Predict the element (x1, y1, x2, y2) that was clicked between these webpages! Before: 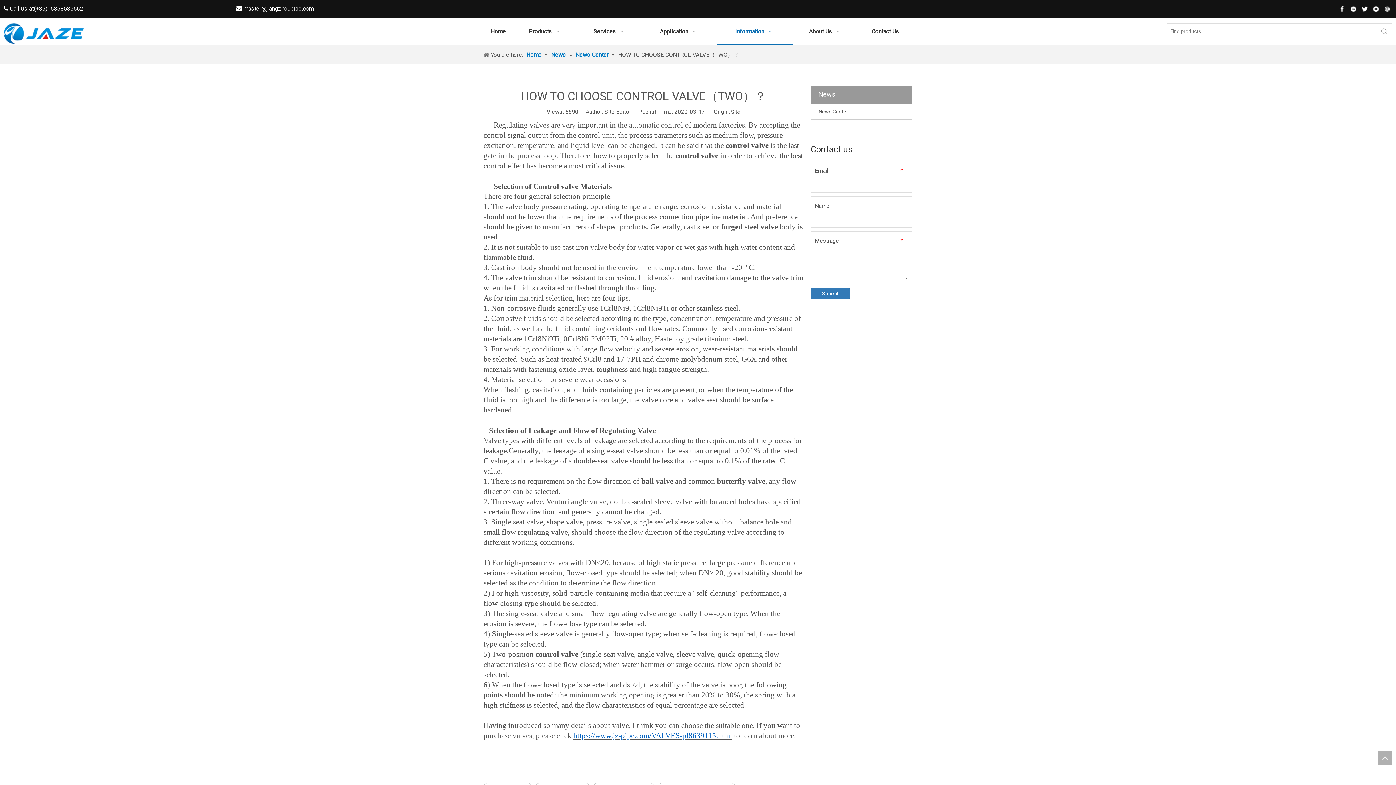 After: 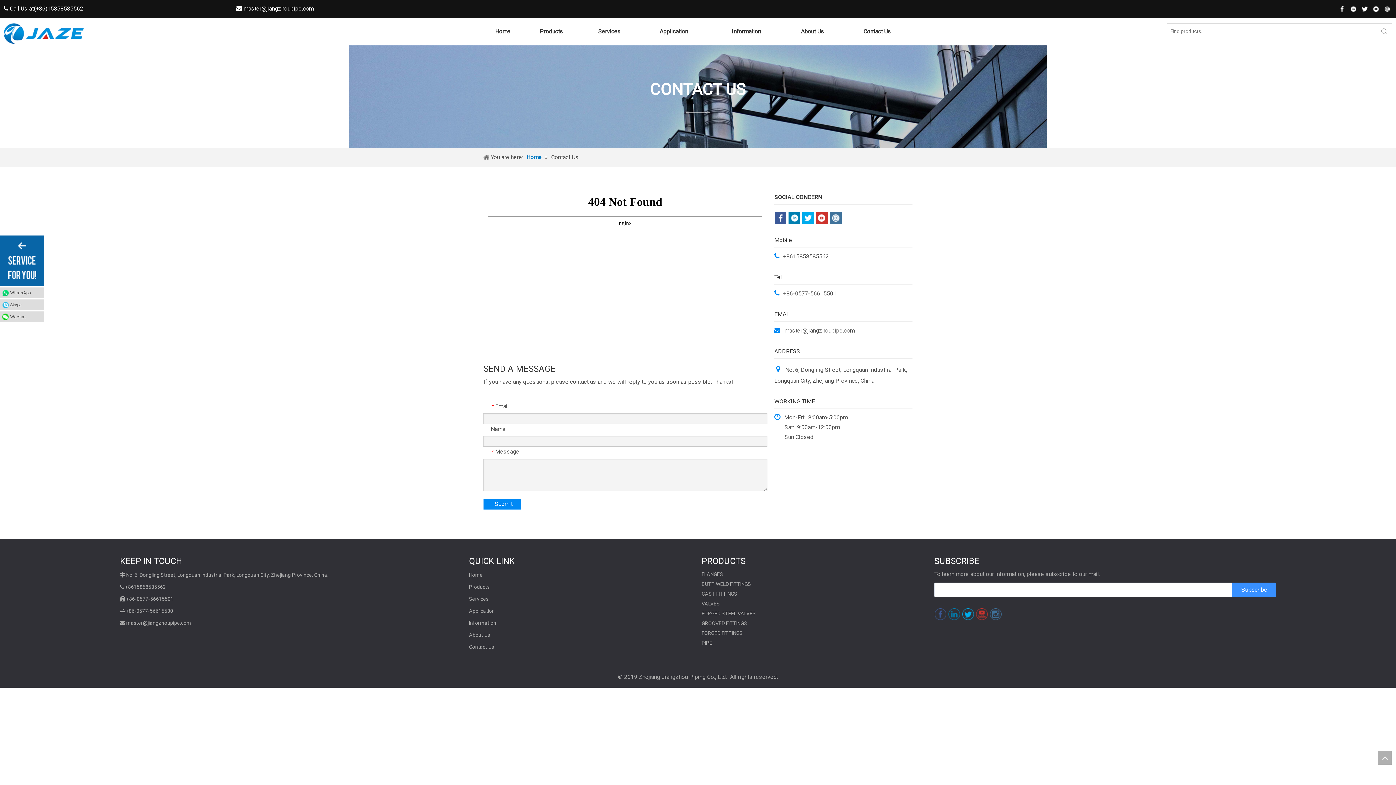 Action: bbox: (858, 17, 912, 45) label: Contact Us